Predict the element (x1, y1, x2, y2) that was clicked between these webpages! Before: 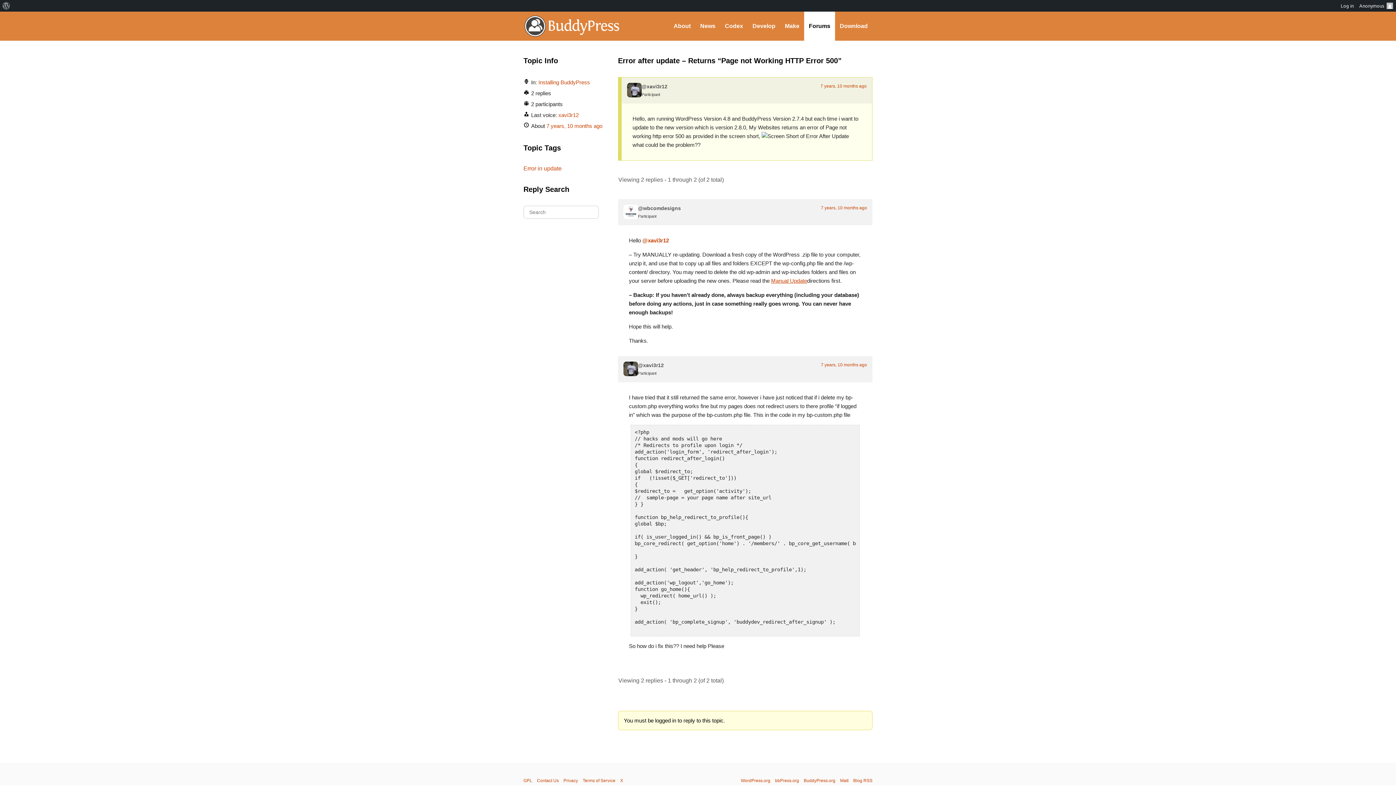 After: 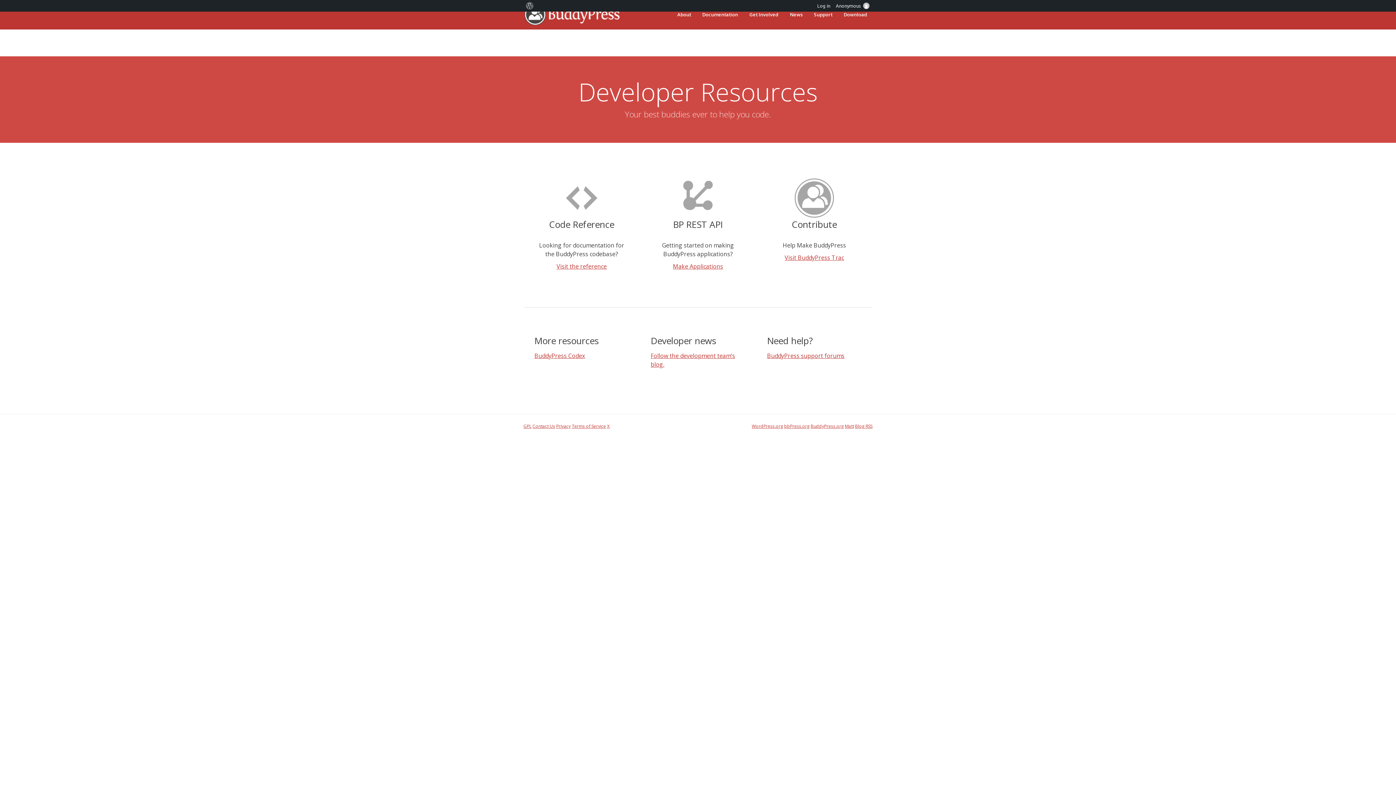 Action: bbox: (748, 11, 780, 40) label: Develop